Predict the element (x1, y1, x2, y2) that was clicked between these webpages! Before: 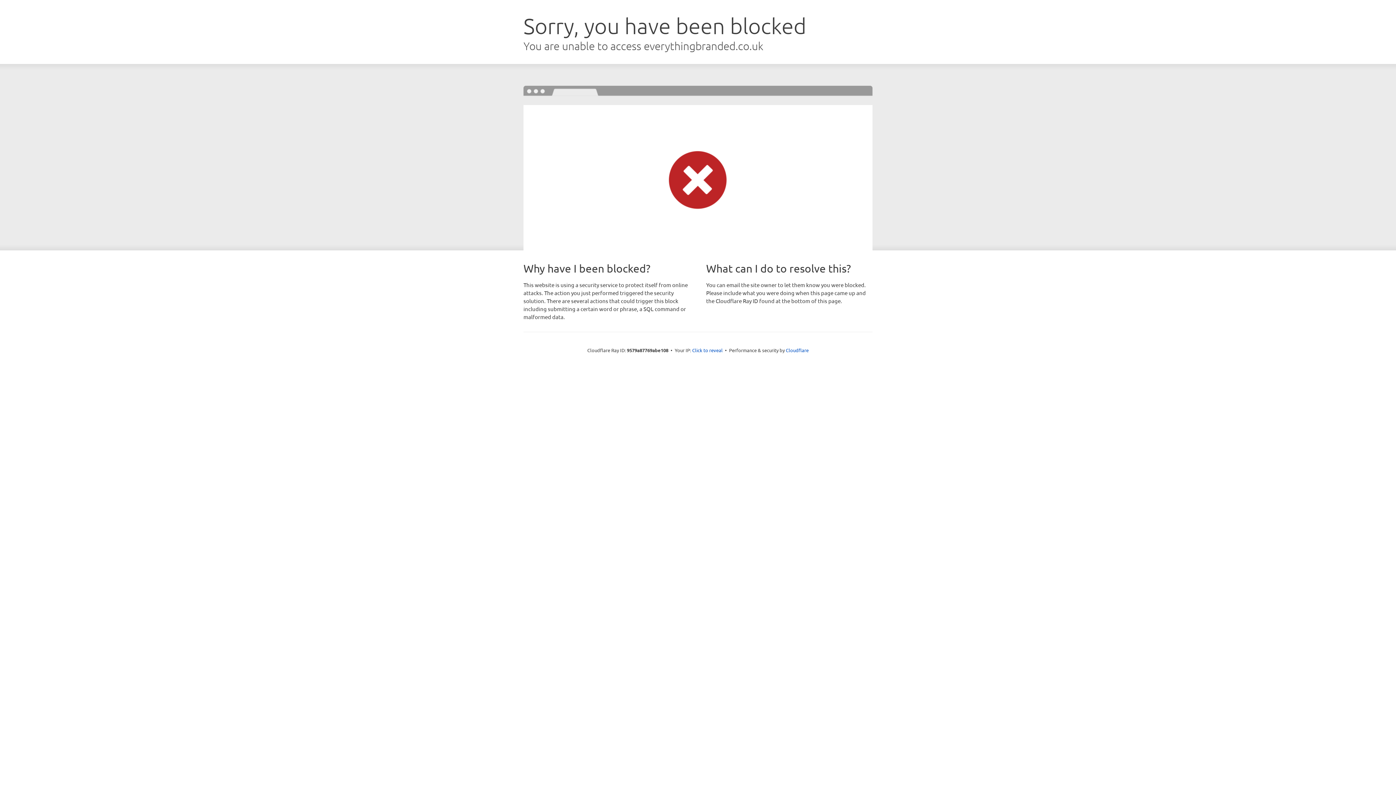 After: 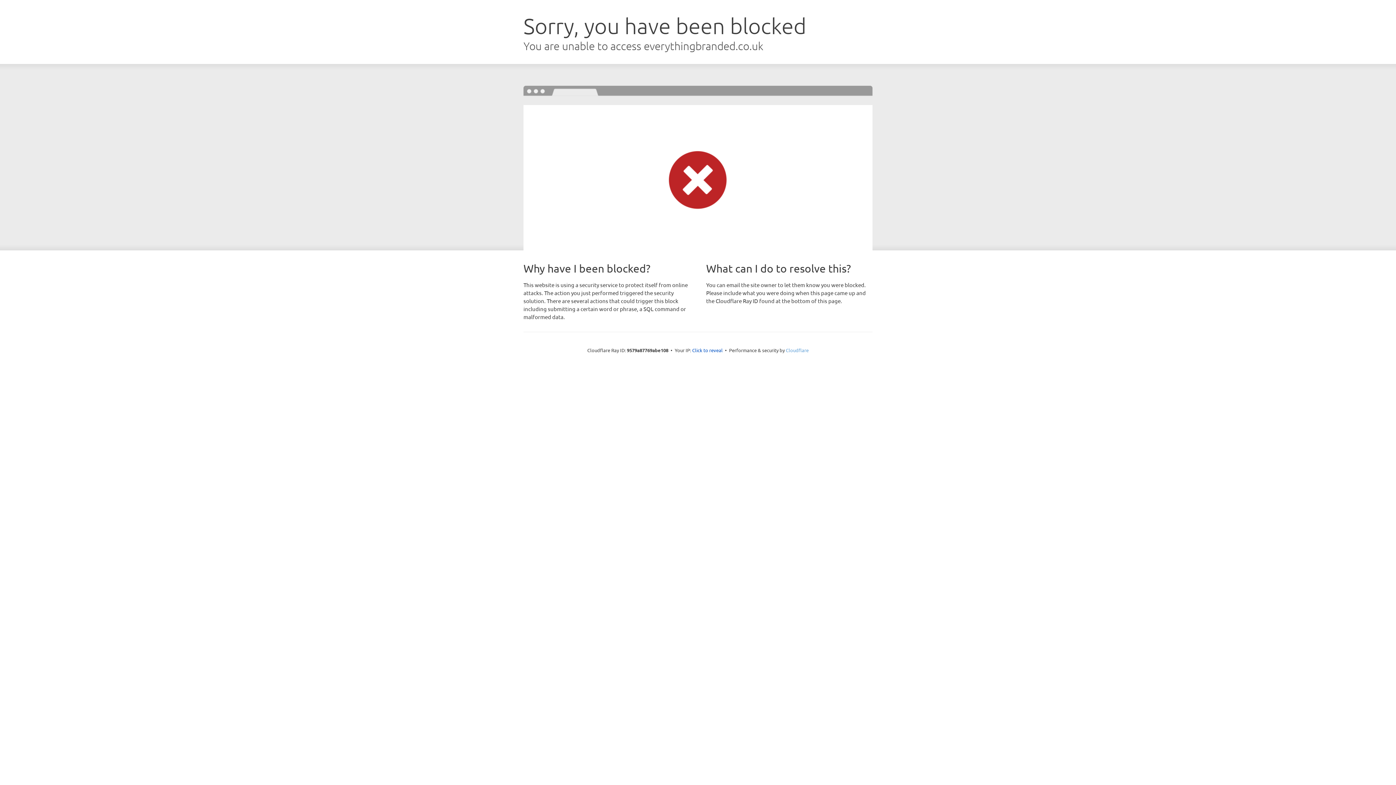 Action: bbox: (786, 347, 808, 353) label: Cloudflare